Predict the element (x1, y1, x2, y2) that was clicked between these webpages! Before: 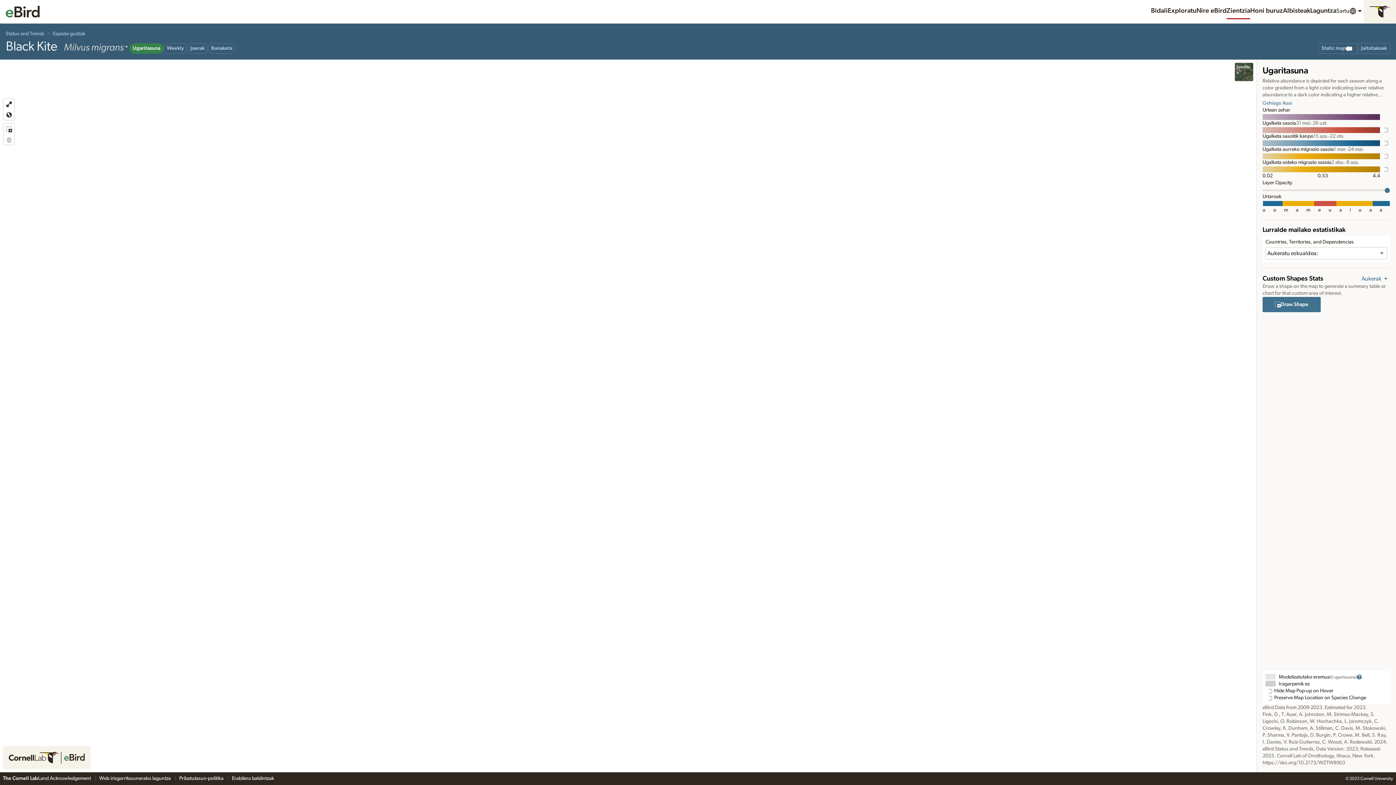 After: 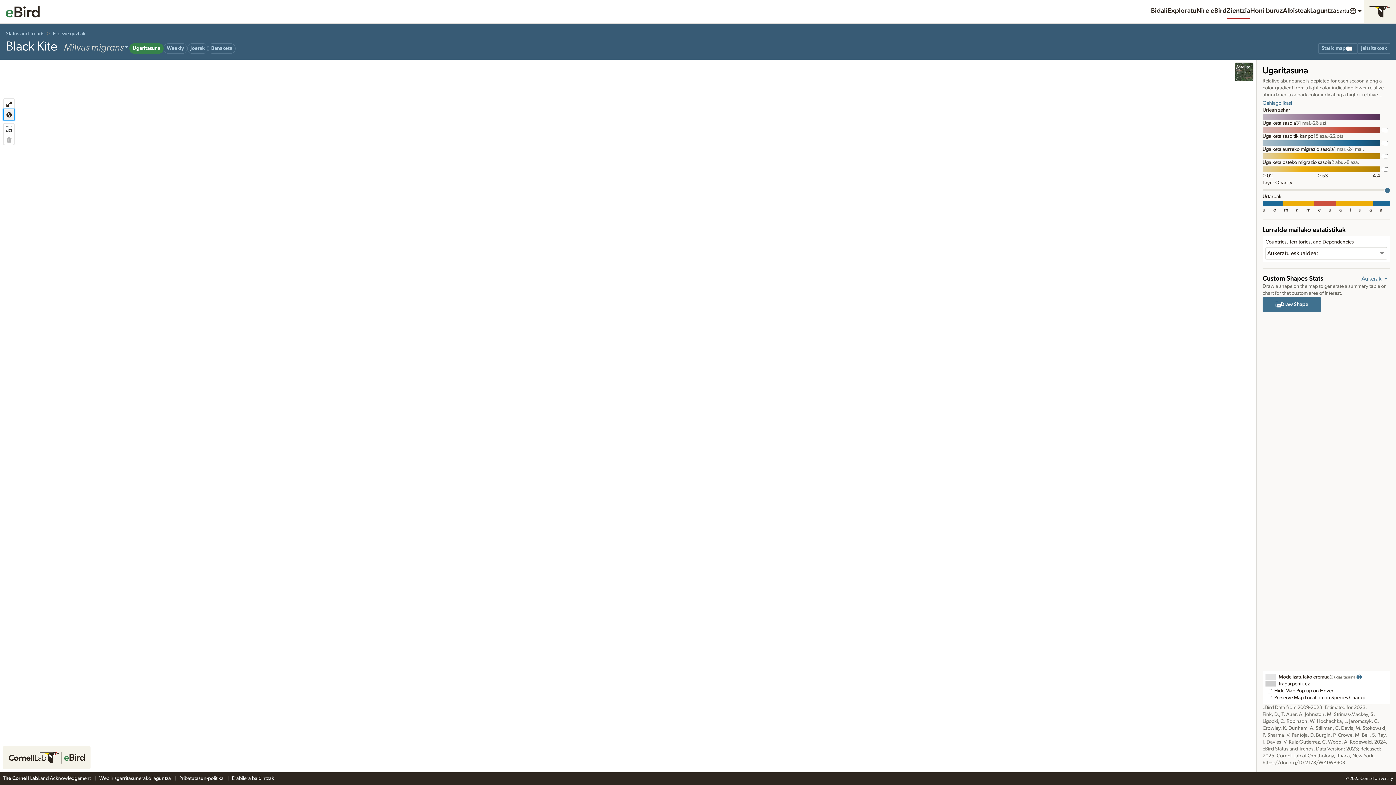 Action: bbox: (3, 109, 14, 120) label: Change Map Projection